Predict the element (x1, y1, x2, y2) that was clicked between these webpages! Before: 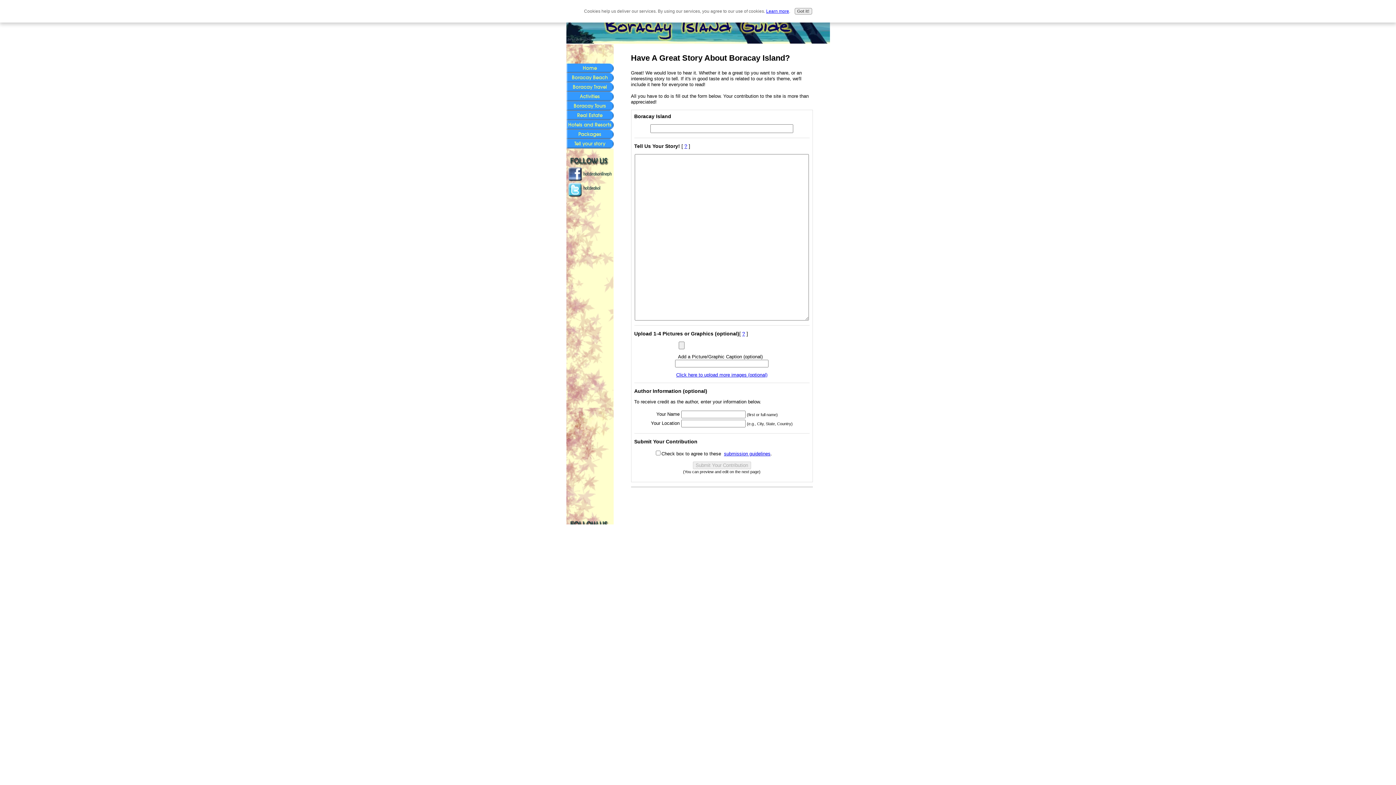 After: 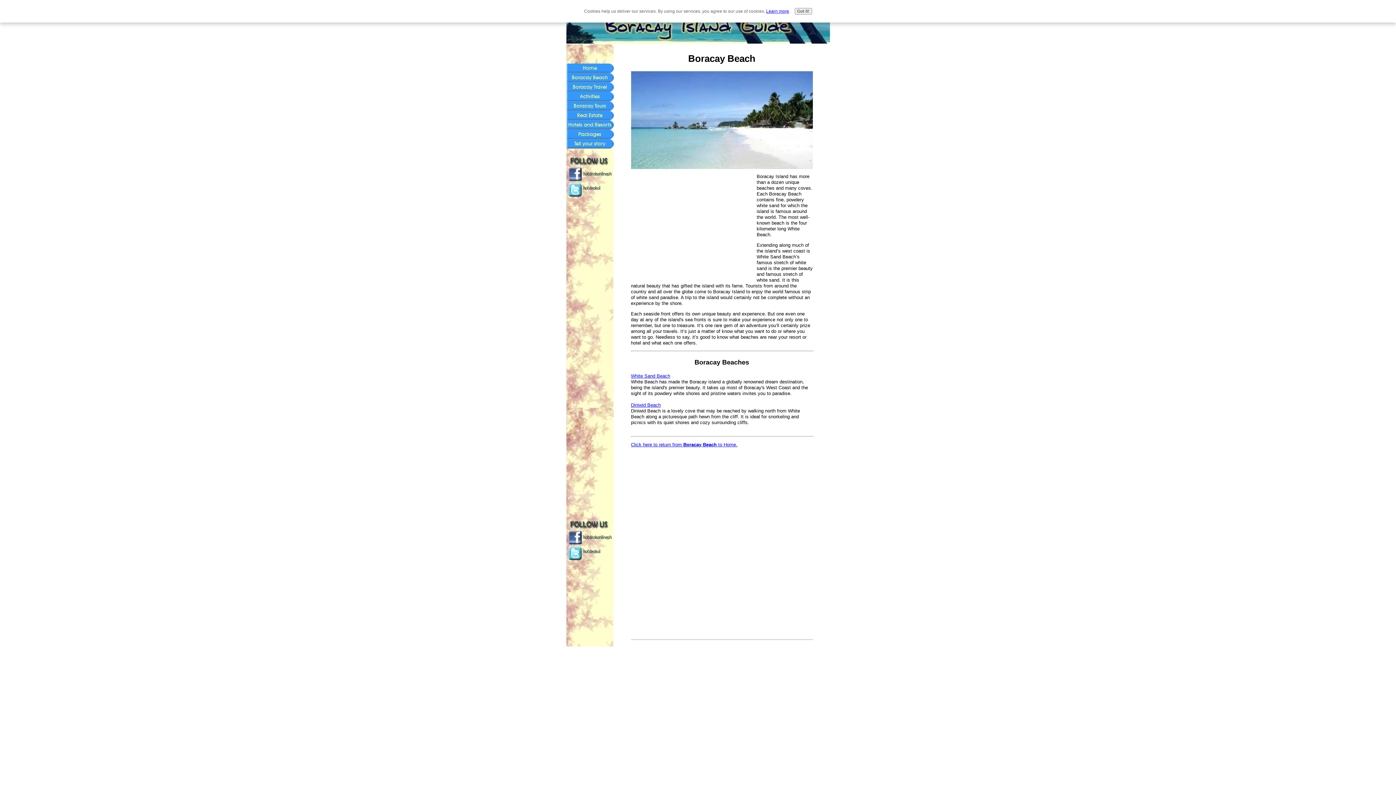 Action: bbox: (566, 73, 613, 82) label: Boracay Beach